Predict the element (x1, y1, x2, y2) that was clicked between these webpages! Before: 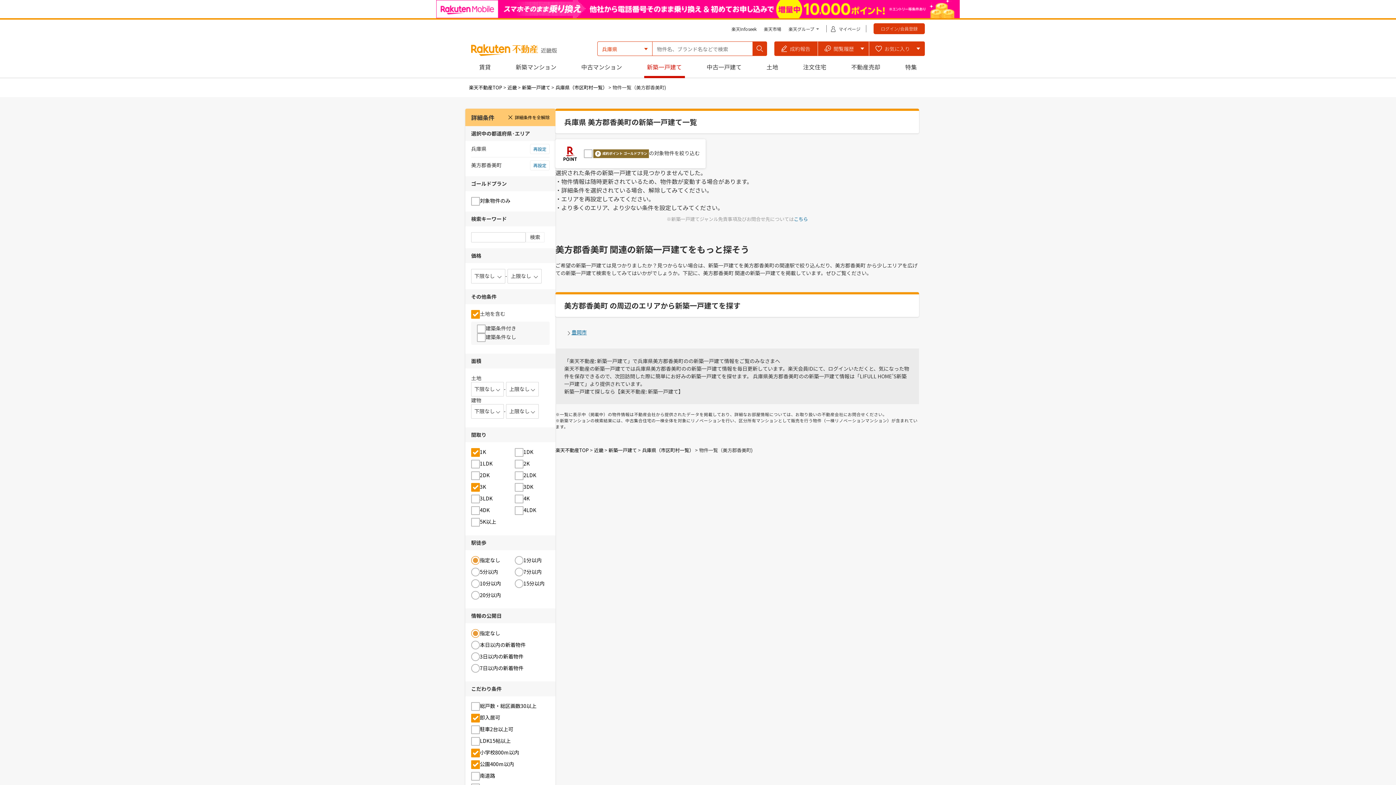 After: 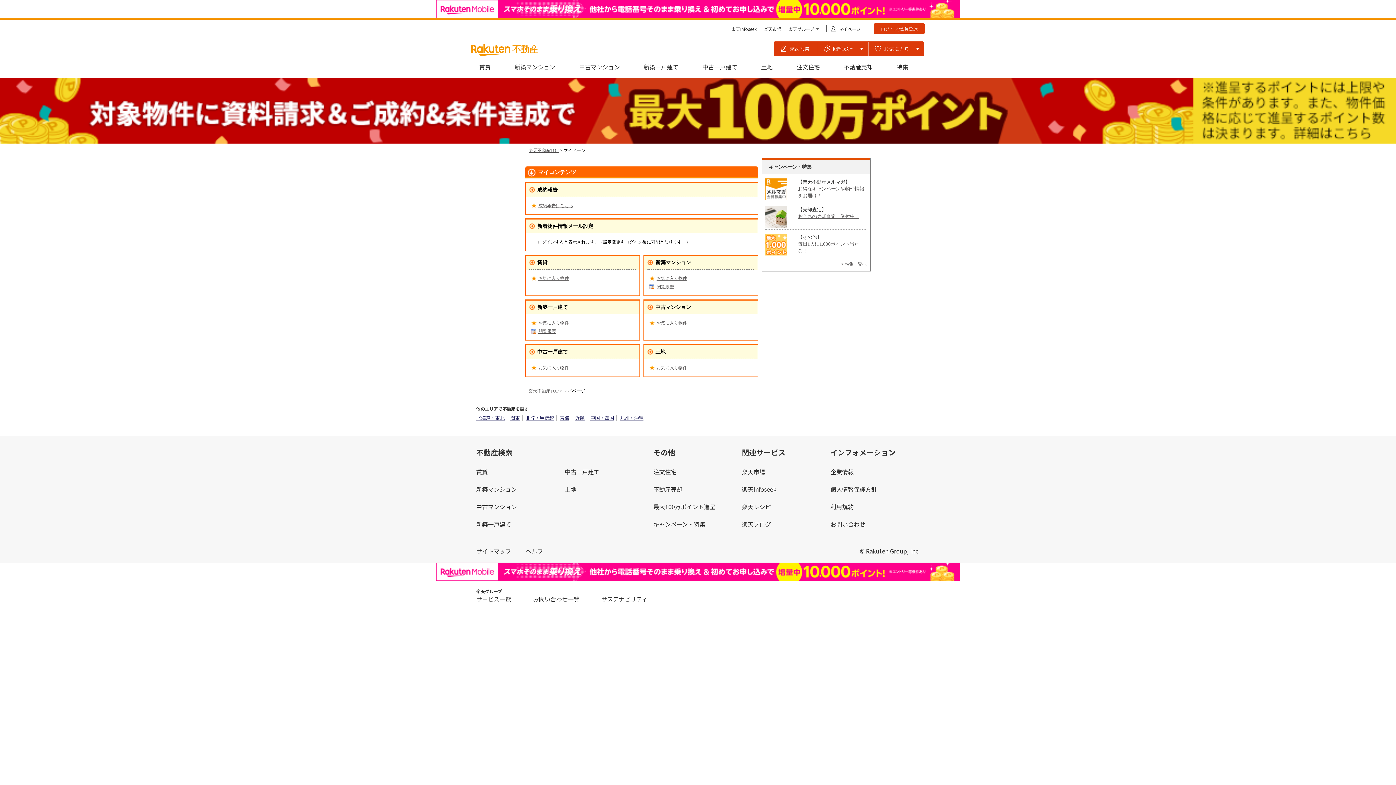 Action: bbox: (826, 6, 866, 15) label: マイページ